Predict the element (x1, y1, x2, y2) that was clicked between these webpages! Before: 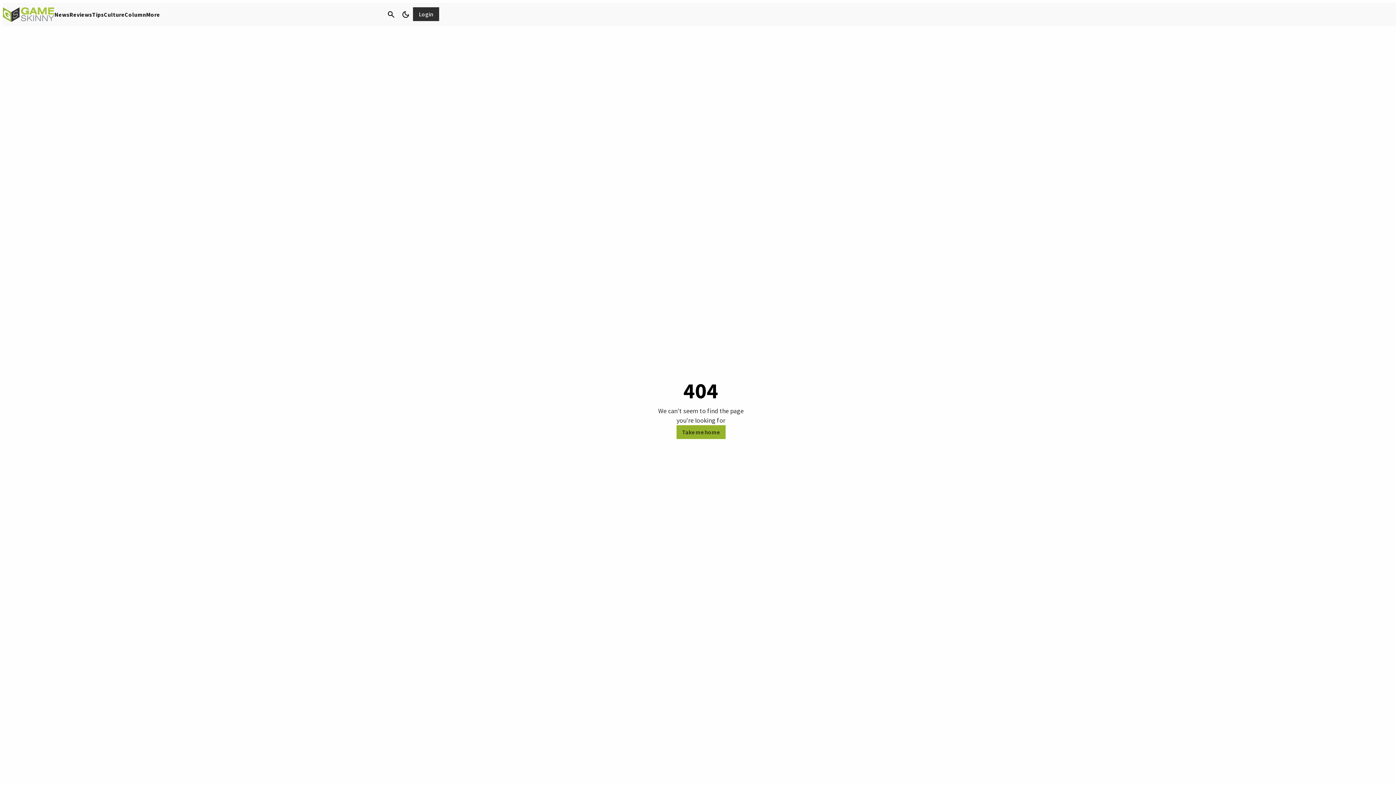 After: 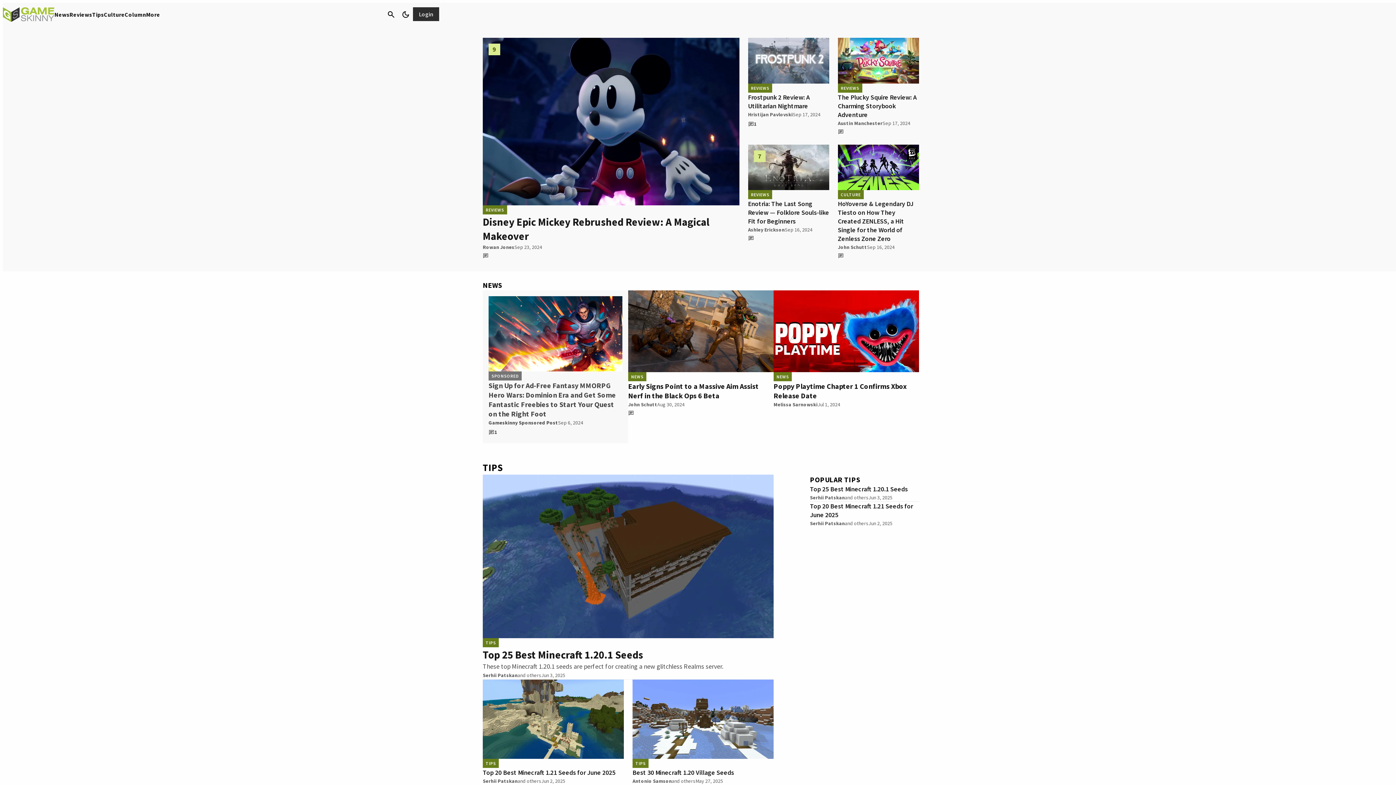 Action: bbox: (2, 7, 54, 21)